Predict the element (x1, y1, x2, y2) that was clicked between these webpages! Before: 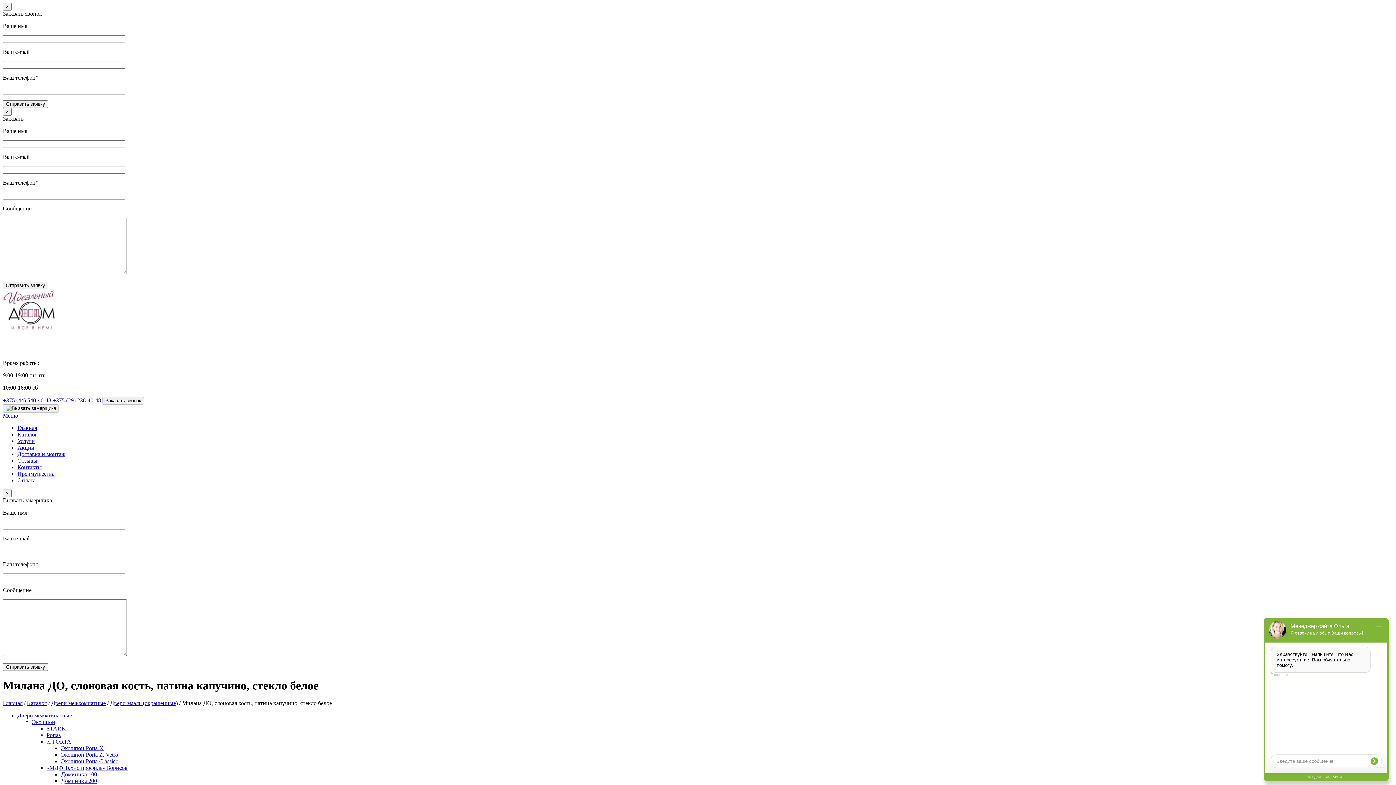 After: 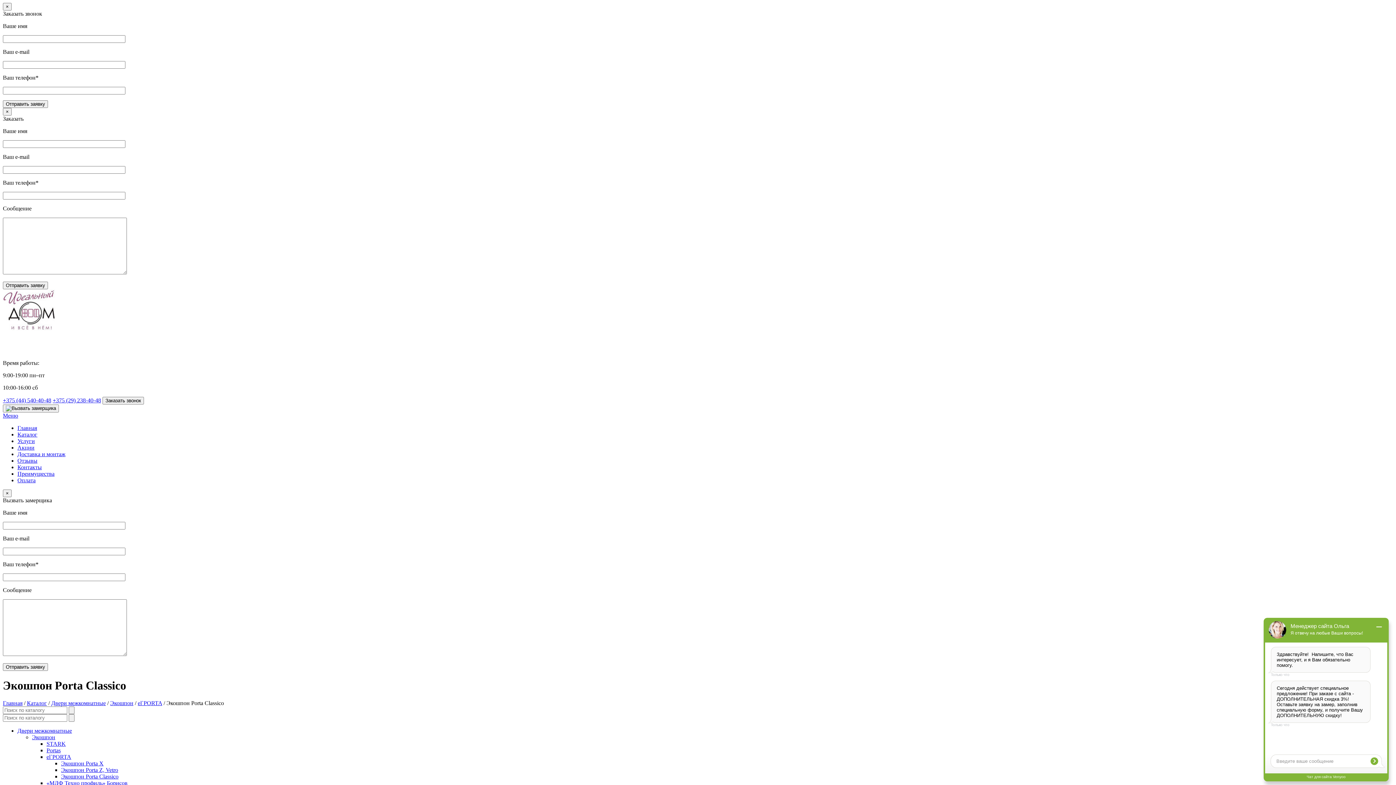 Action: bbox: (61, 758, 118, 764) label: Экошпон Porta Classico